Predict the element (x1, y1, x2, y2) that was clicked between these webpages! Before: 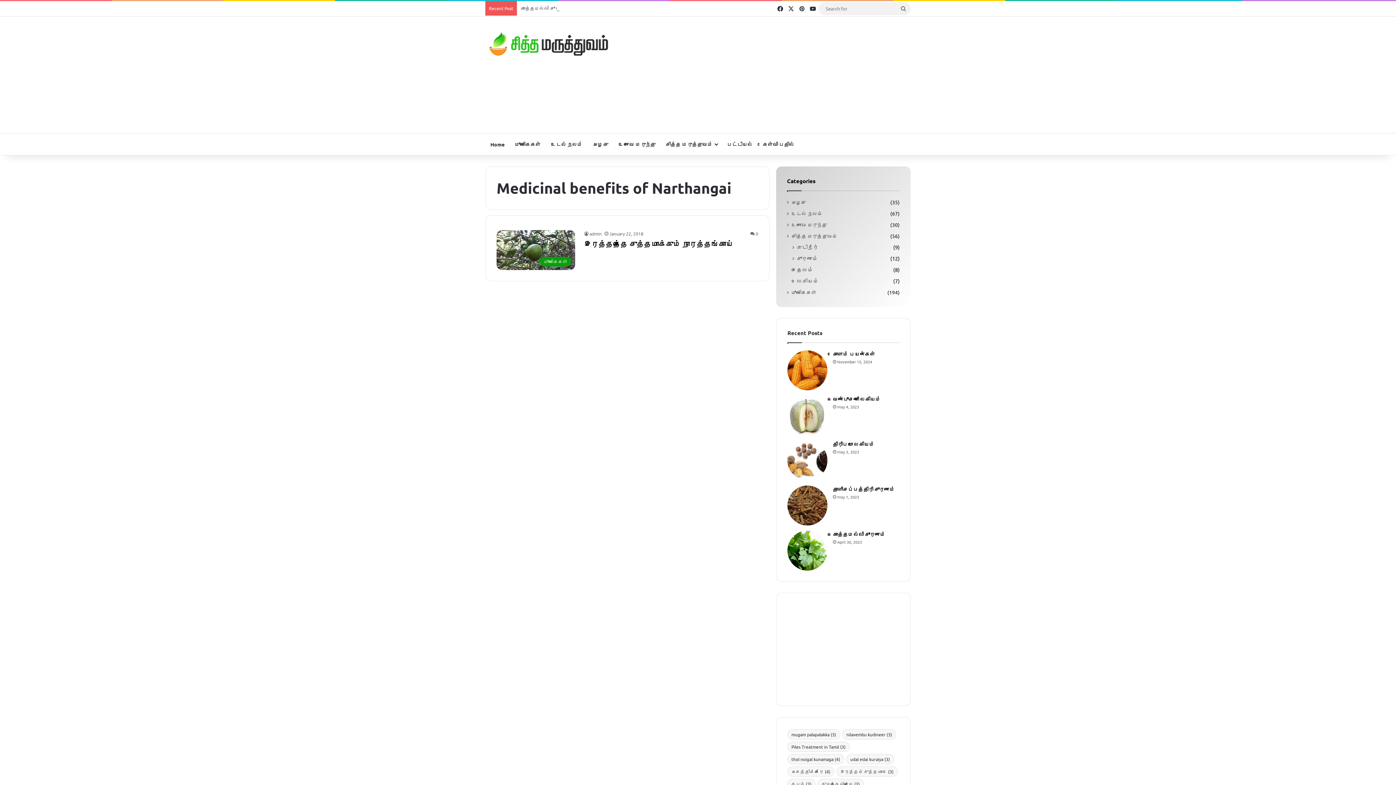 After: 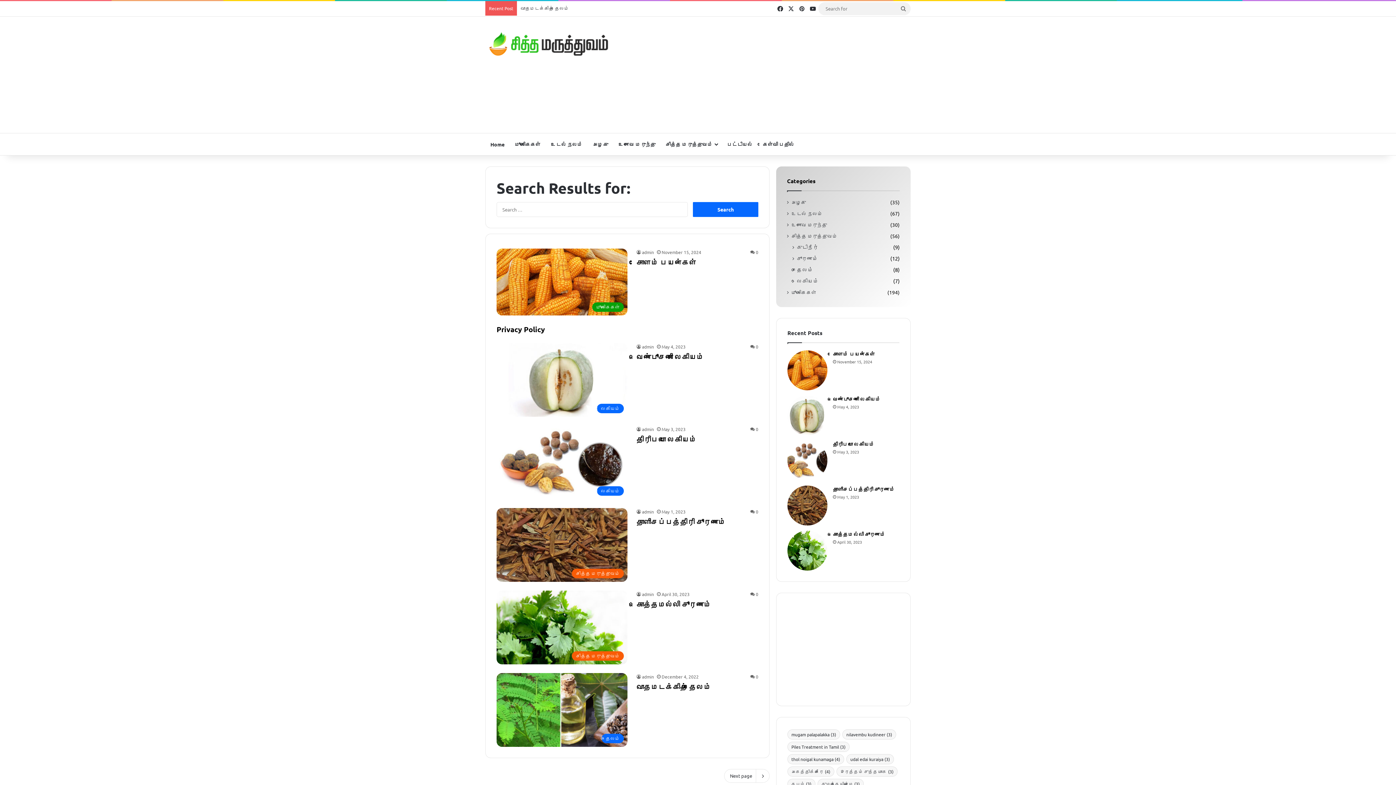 Action: label: Search for bbox: (896, 2, 910, 15)